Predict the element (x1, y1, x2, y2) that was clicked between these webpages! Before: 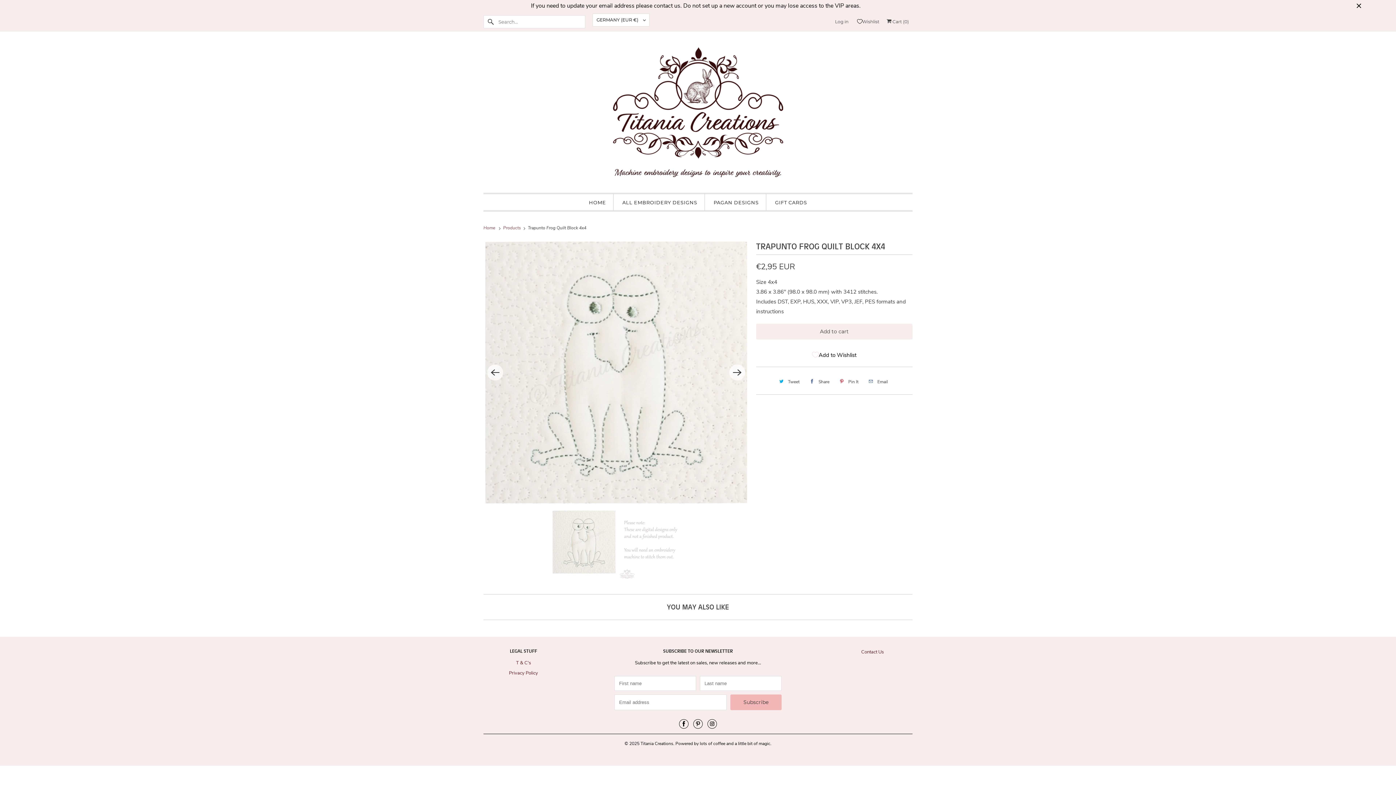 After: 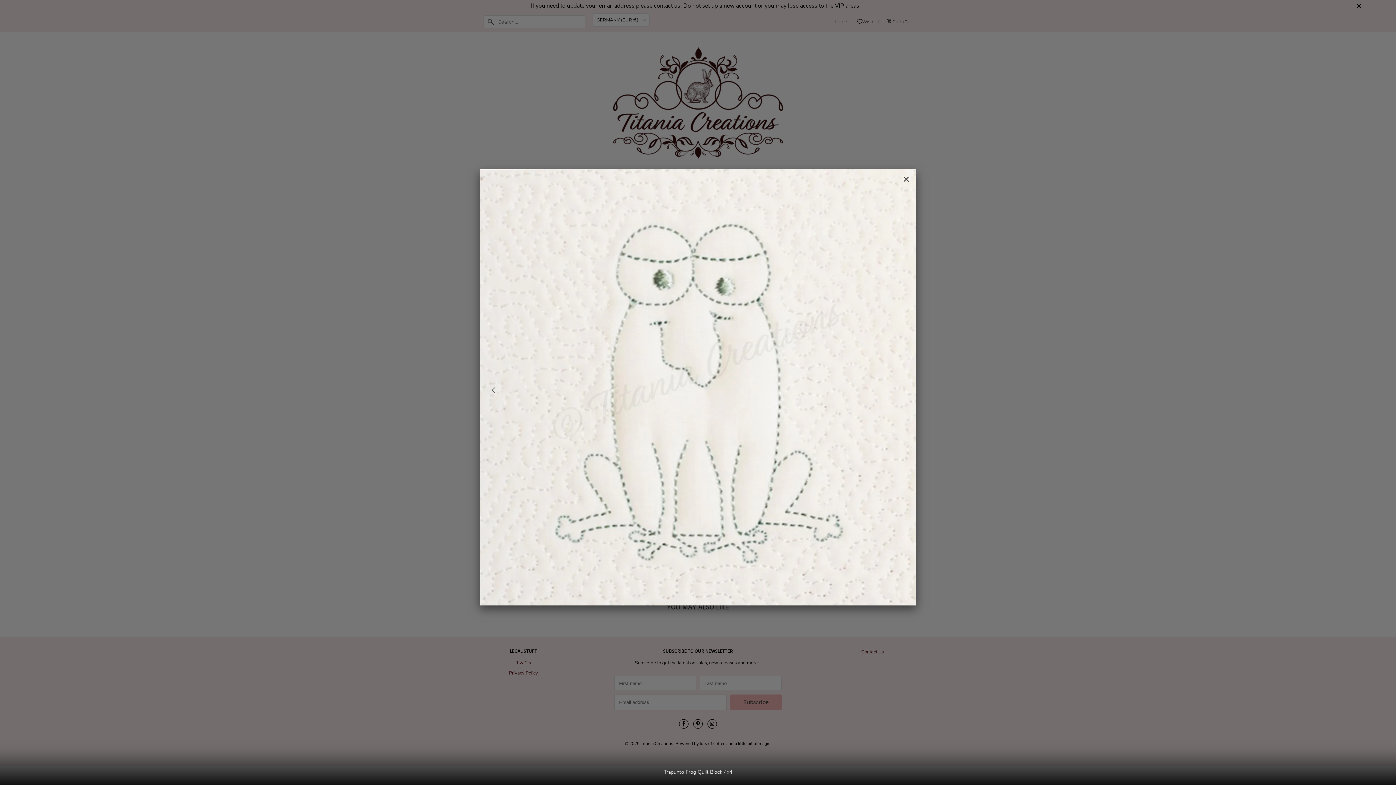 Action: bbox: (485, 241, 747, 503)